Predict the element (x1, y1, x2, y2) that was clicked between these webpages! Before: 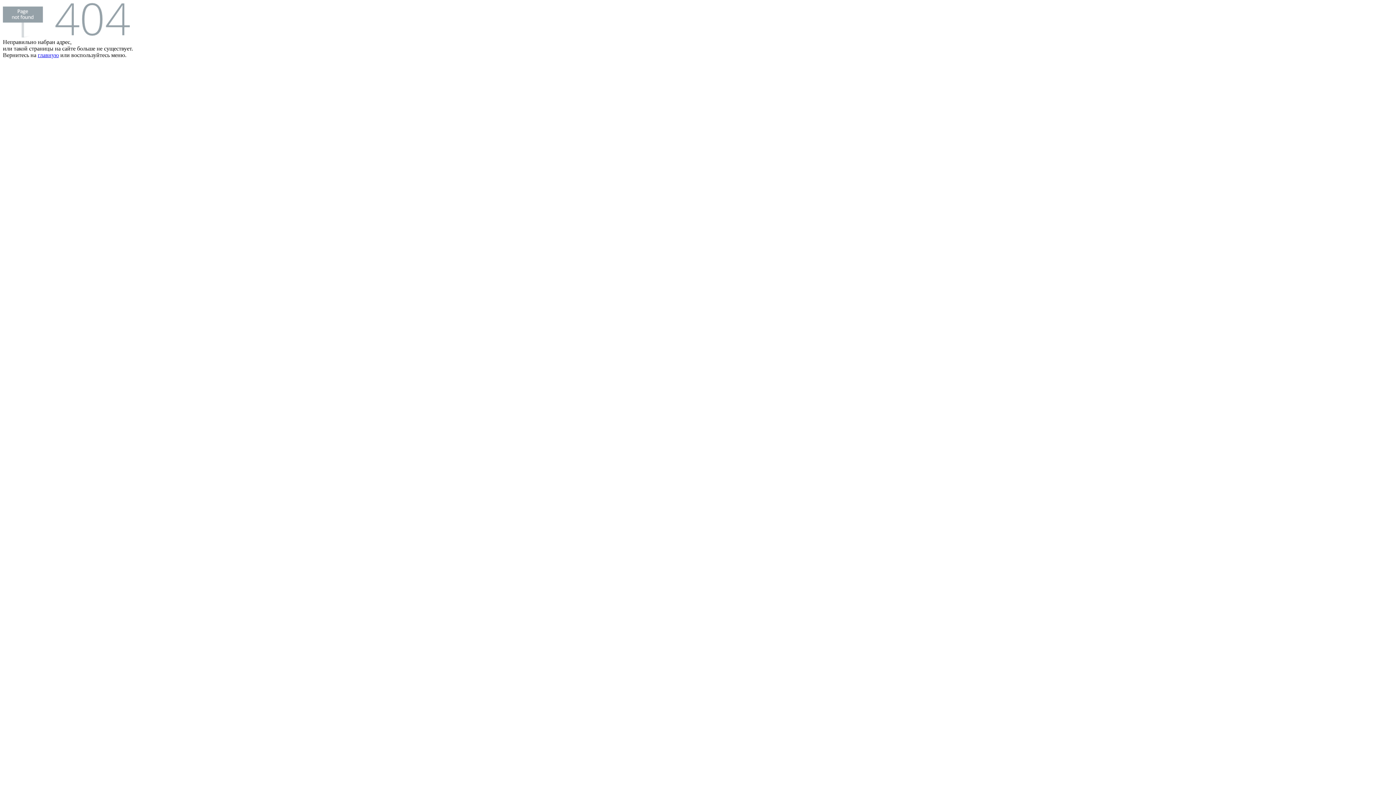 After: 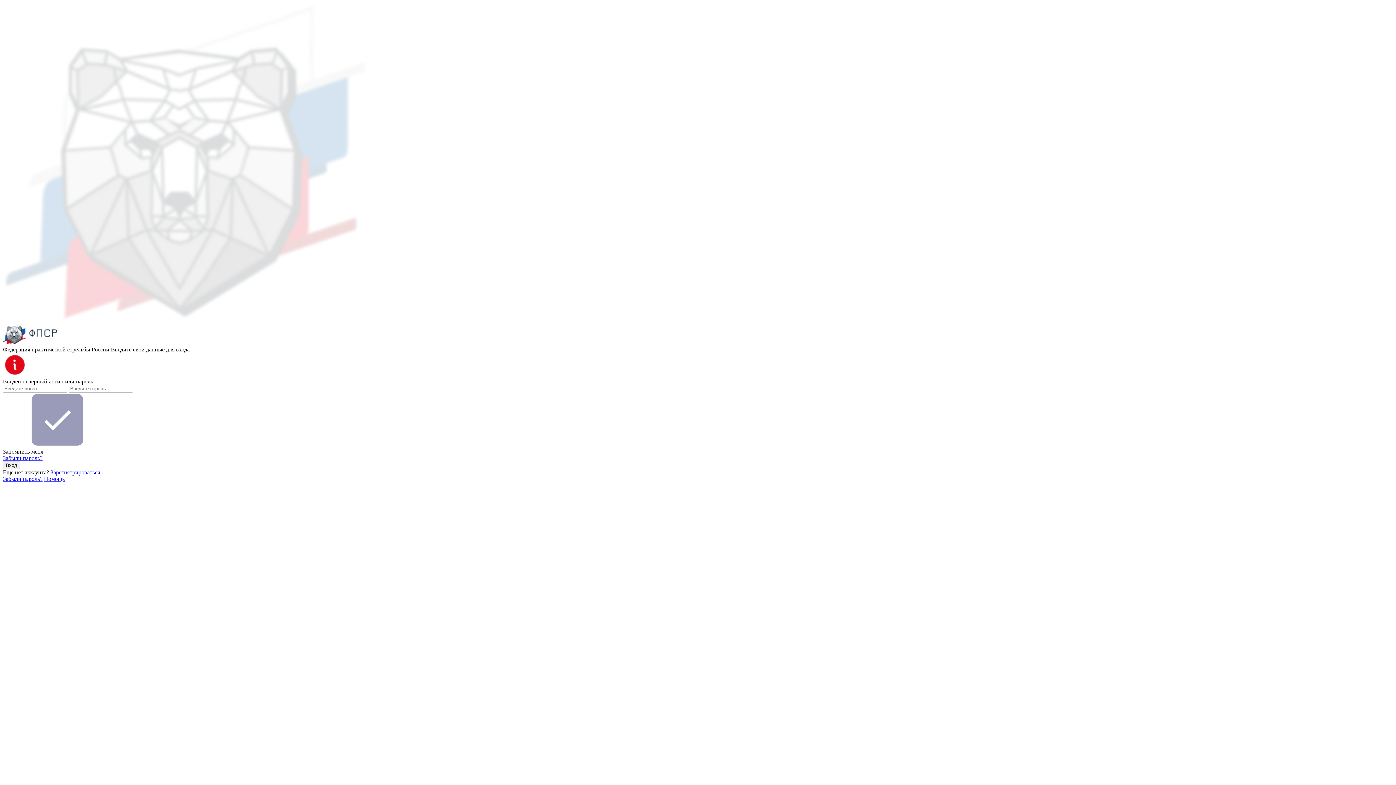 Action: label: главную bbox: (37, 52, 58, 58)